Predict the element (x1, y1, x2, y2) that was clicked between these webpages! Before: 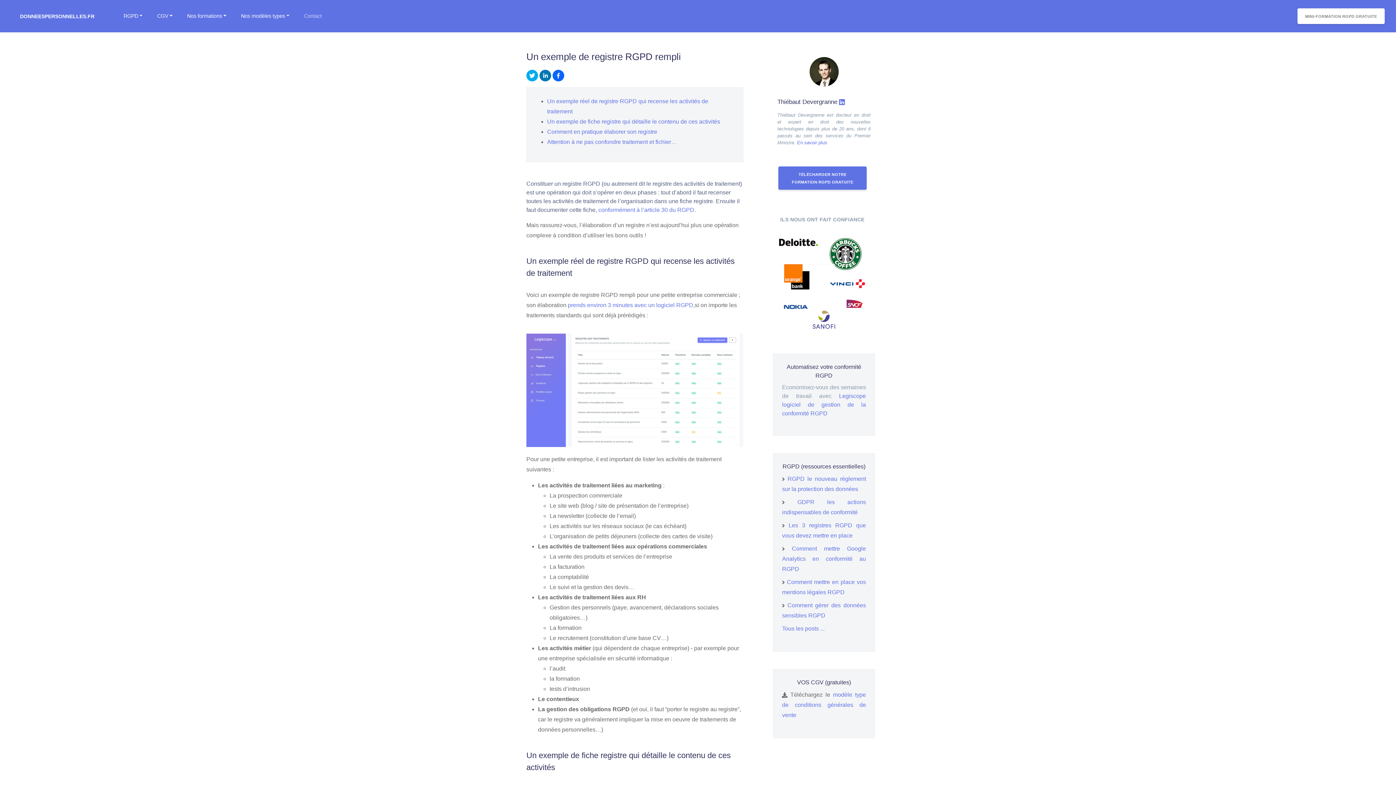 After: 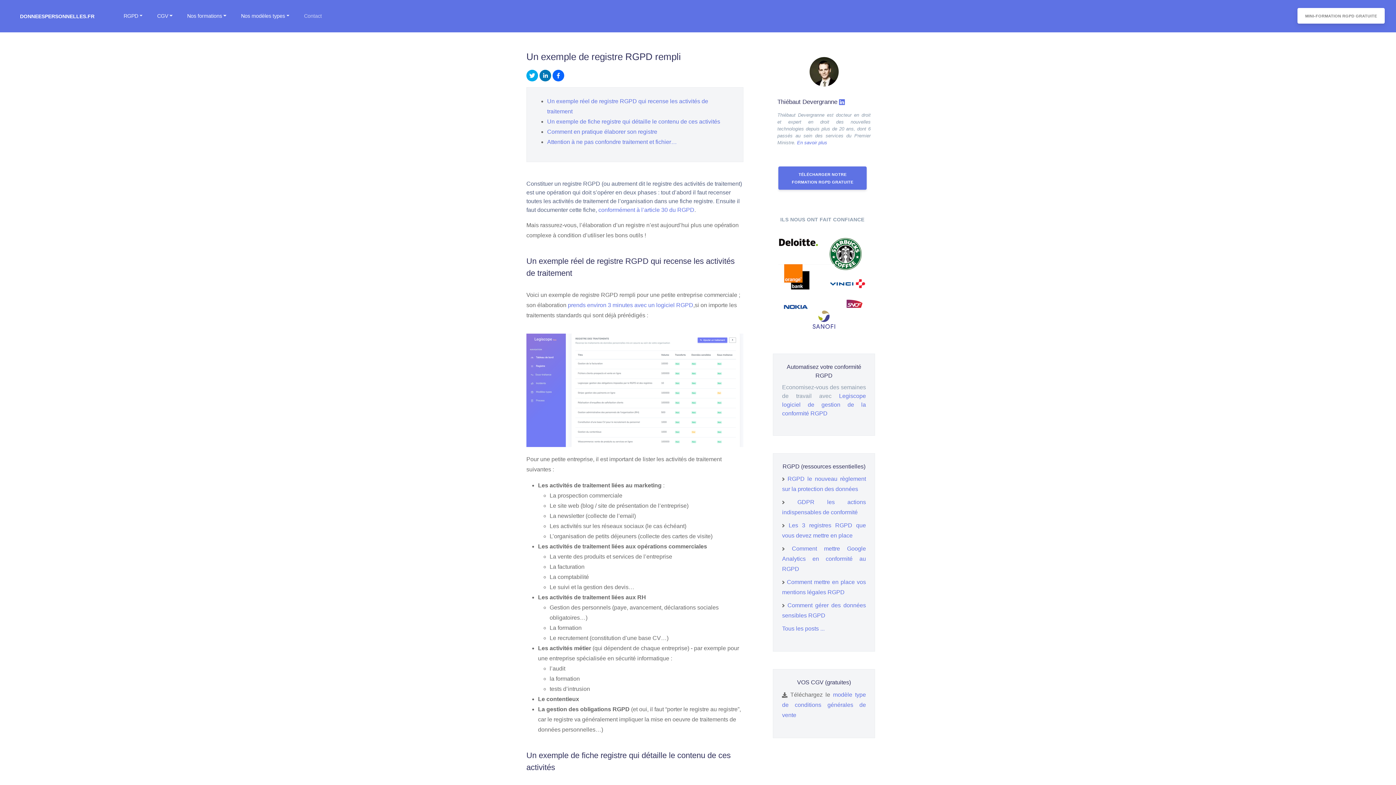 Action: bbox: (1297, 8, 1385, 24) label: MINI-FORMATION RGPD GRATUITE